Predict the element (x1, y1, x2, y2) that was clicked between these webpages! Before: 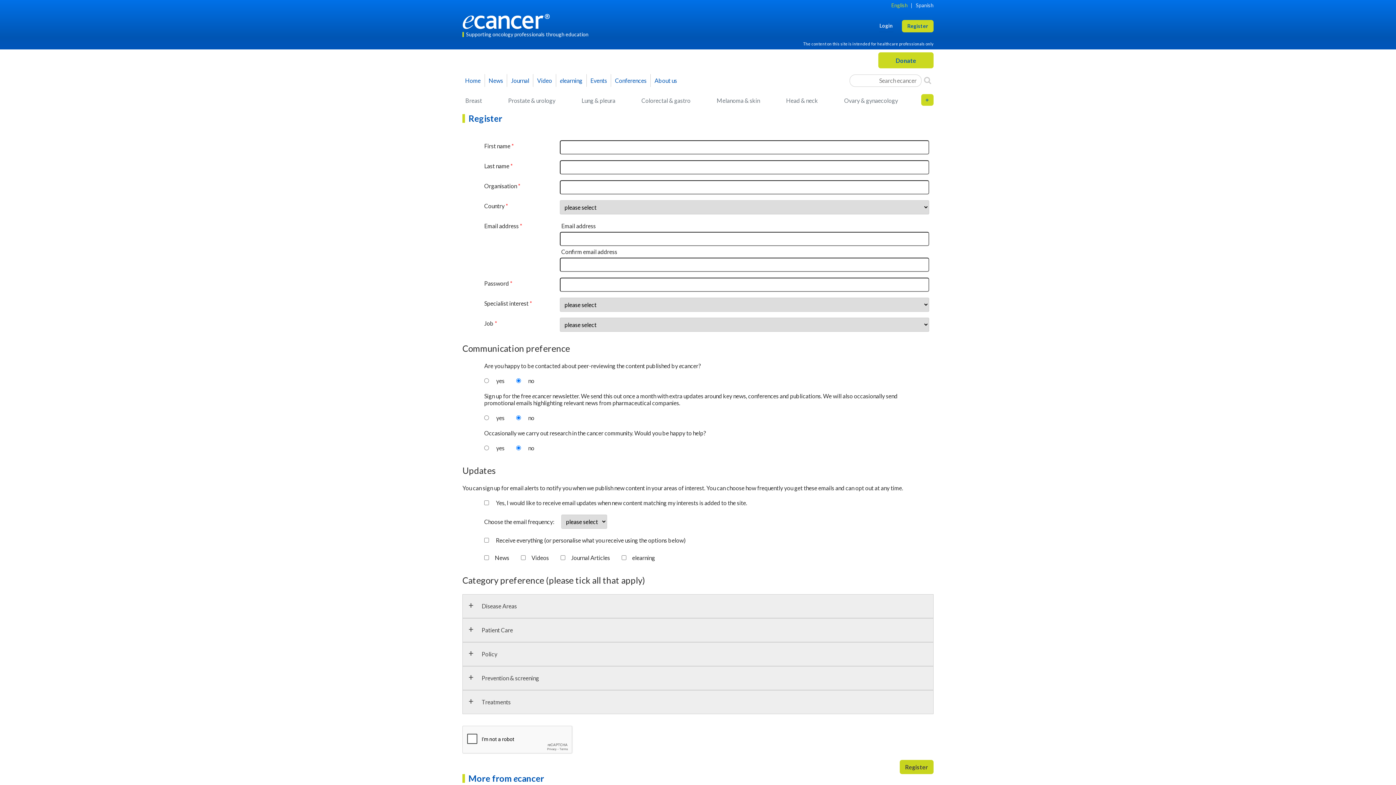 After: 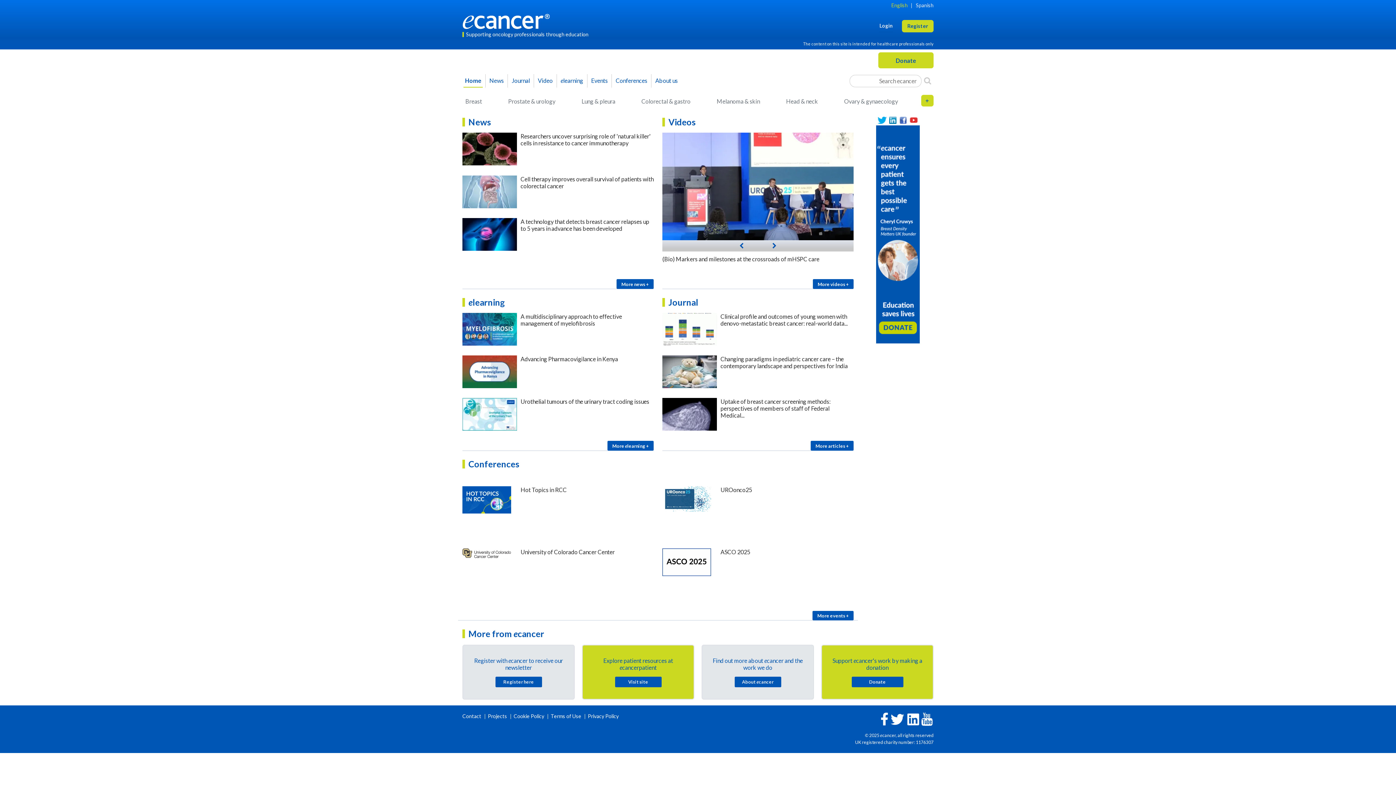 Action: bbox: (462, 17, 554, 23)